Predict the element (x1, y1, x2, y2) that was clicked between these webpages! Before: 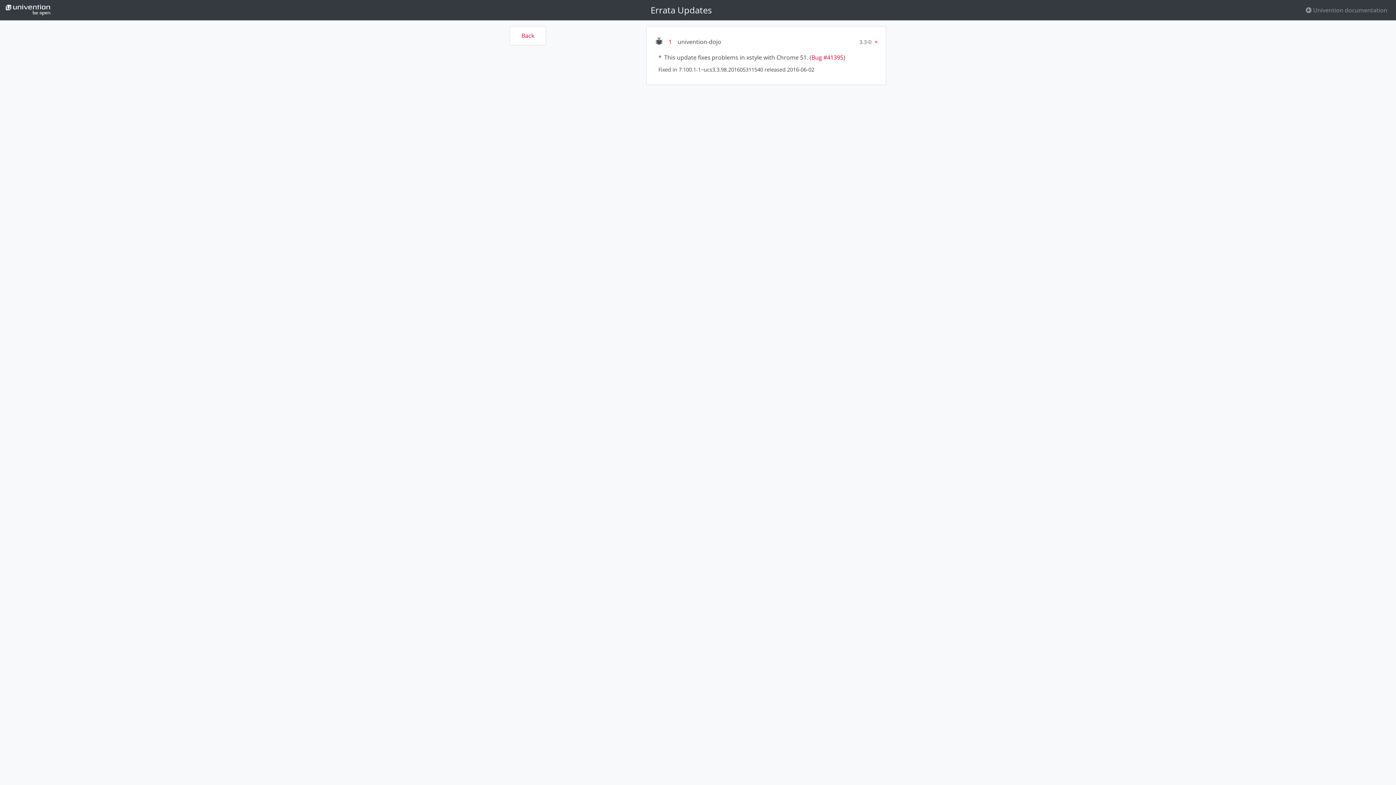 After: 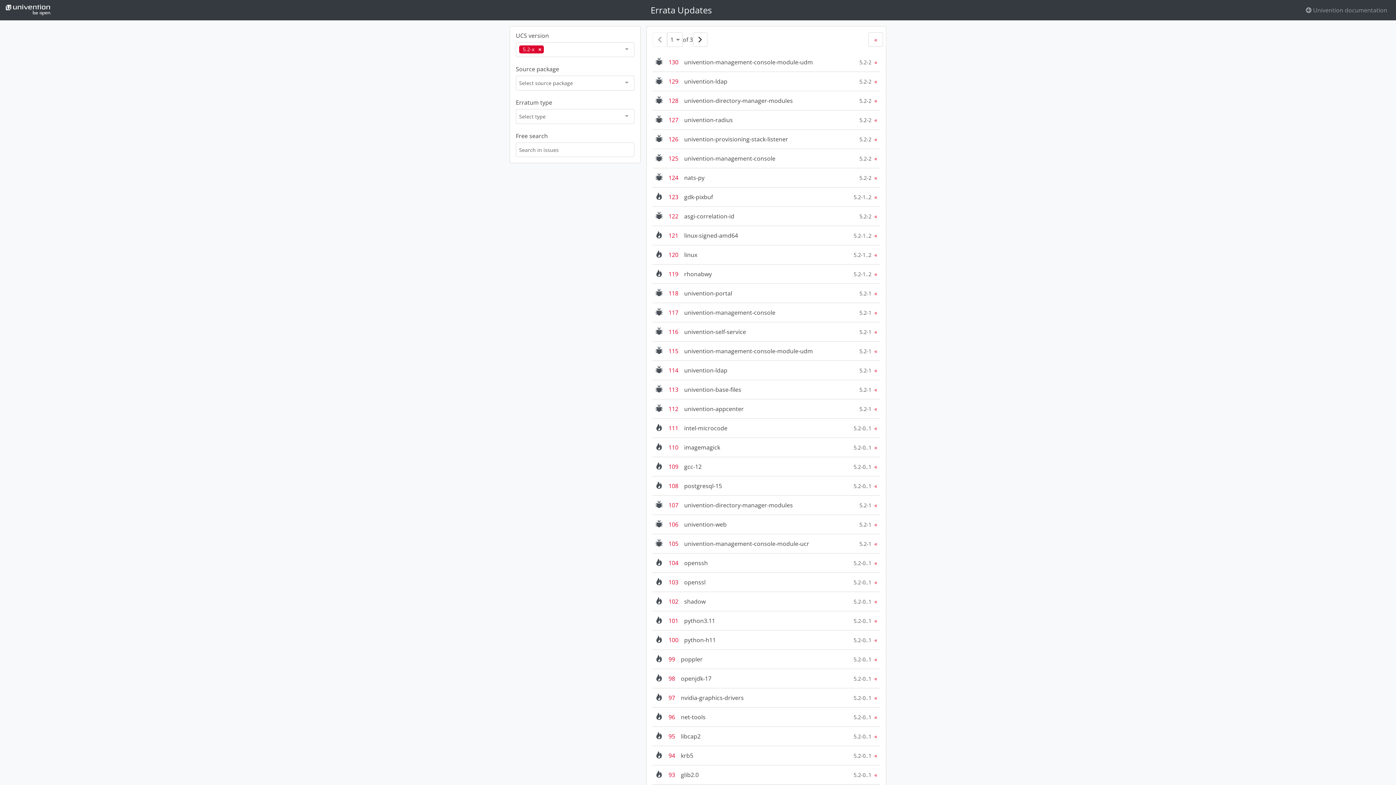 Action: bbox: (5, 2, 53, 17)